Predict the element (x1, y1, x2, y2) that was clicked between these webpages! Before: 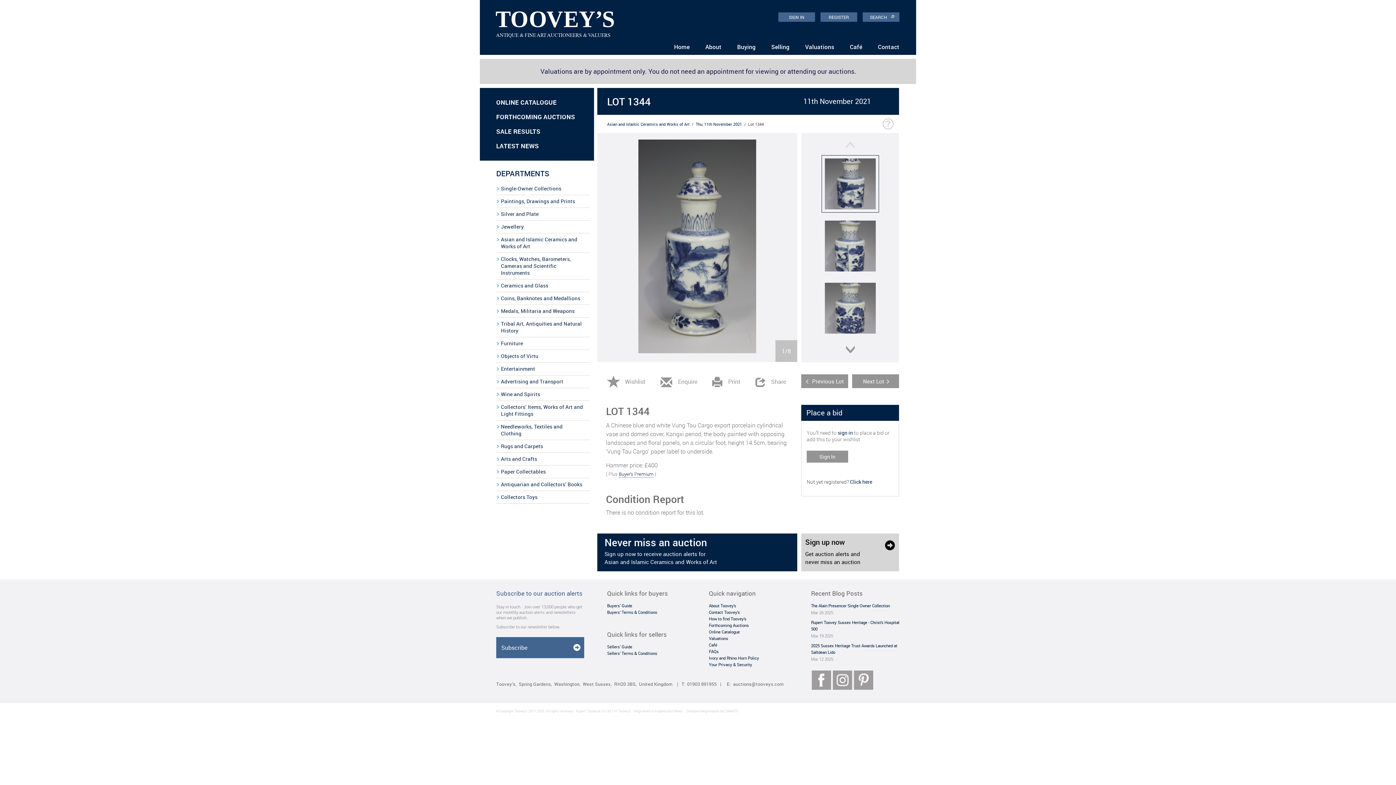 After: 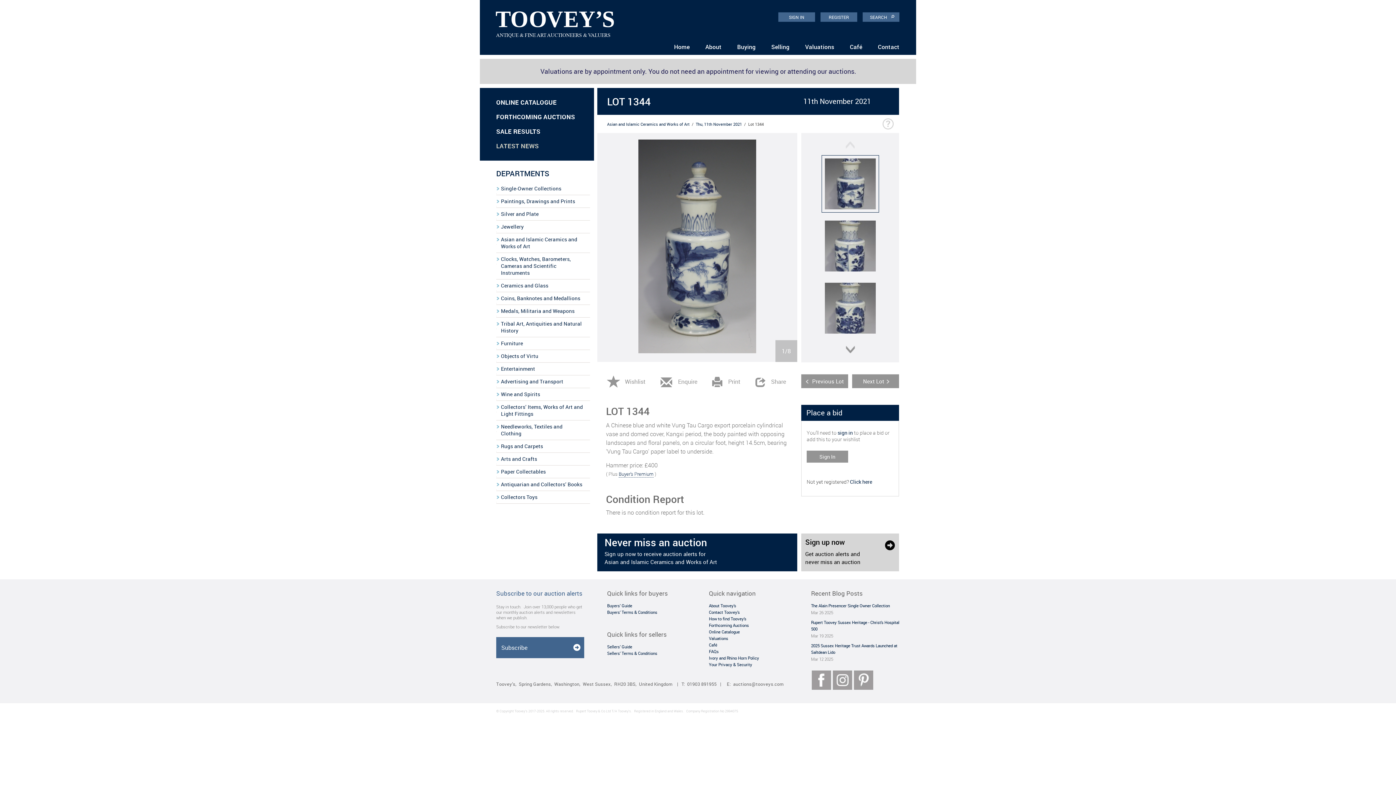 Action: bbox: (496, 138, 594, 153) label: LATEST NEWS